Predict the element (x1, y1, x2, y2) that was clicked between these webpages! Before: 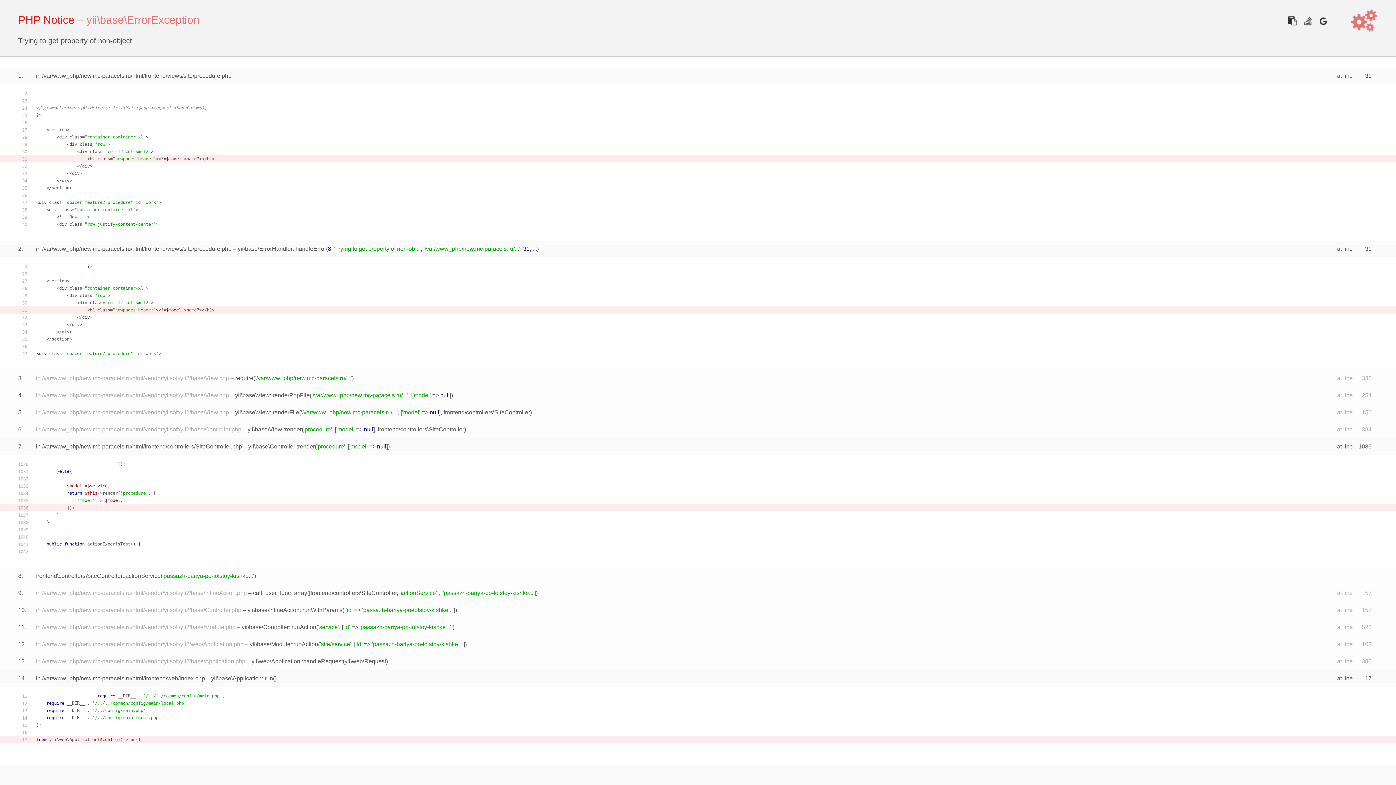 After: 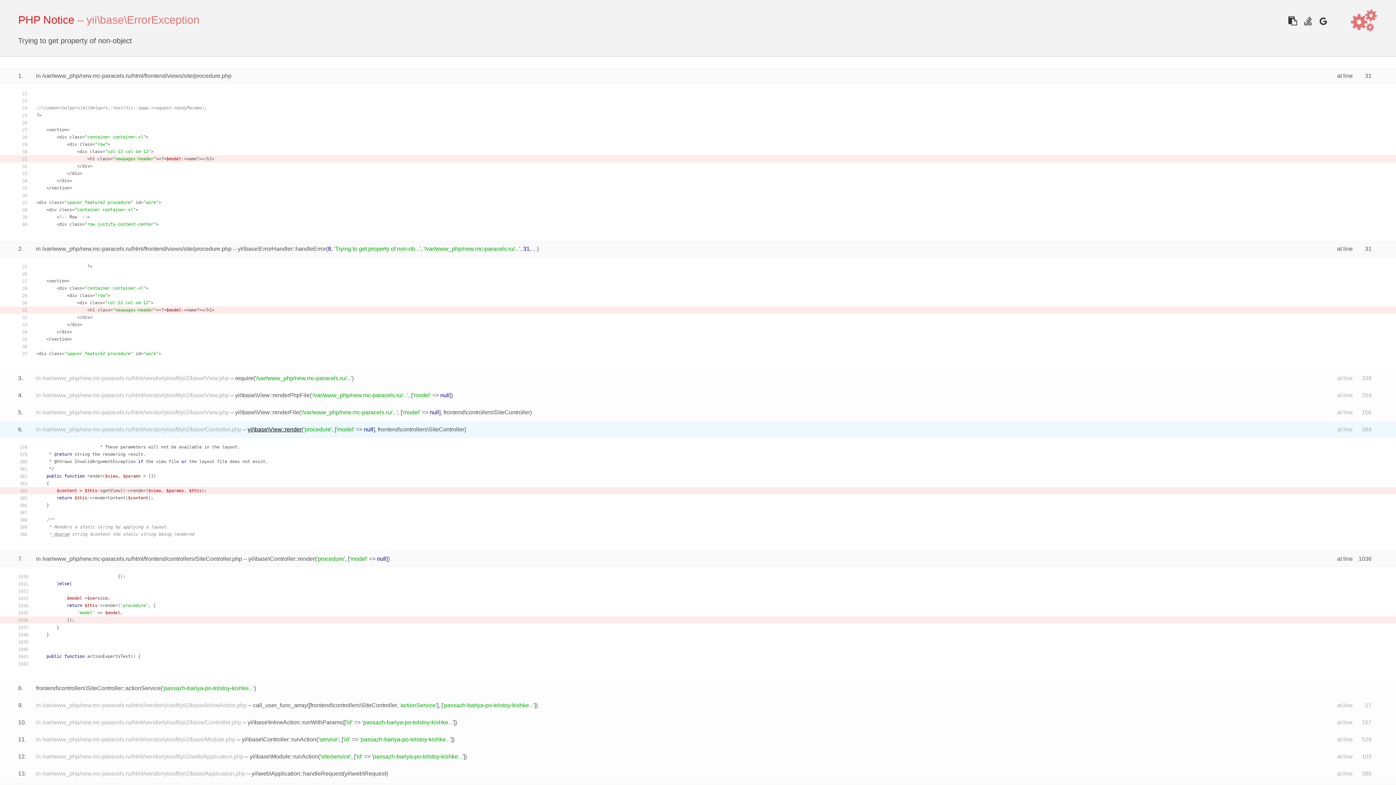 Action: label: yii\base\View::render bbox: (247, 426, 301, 432)